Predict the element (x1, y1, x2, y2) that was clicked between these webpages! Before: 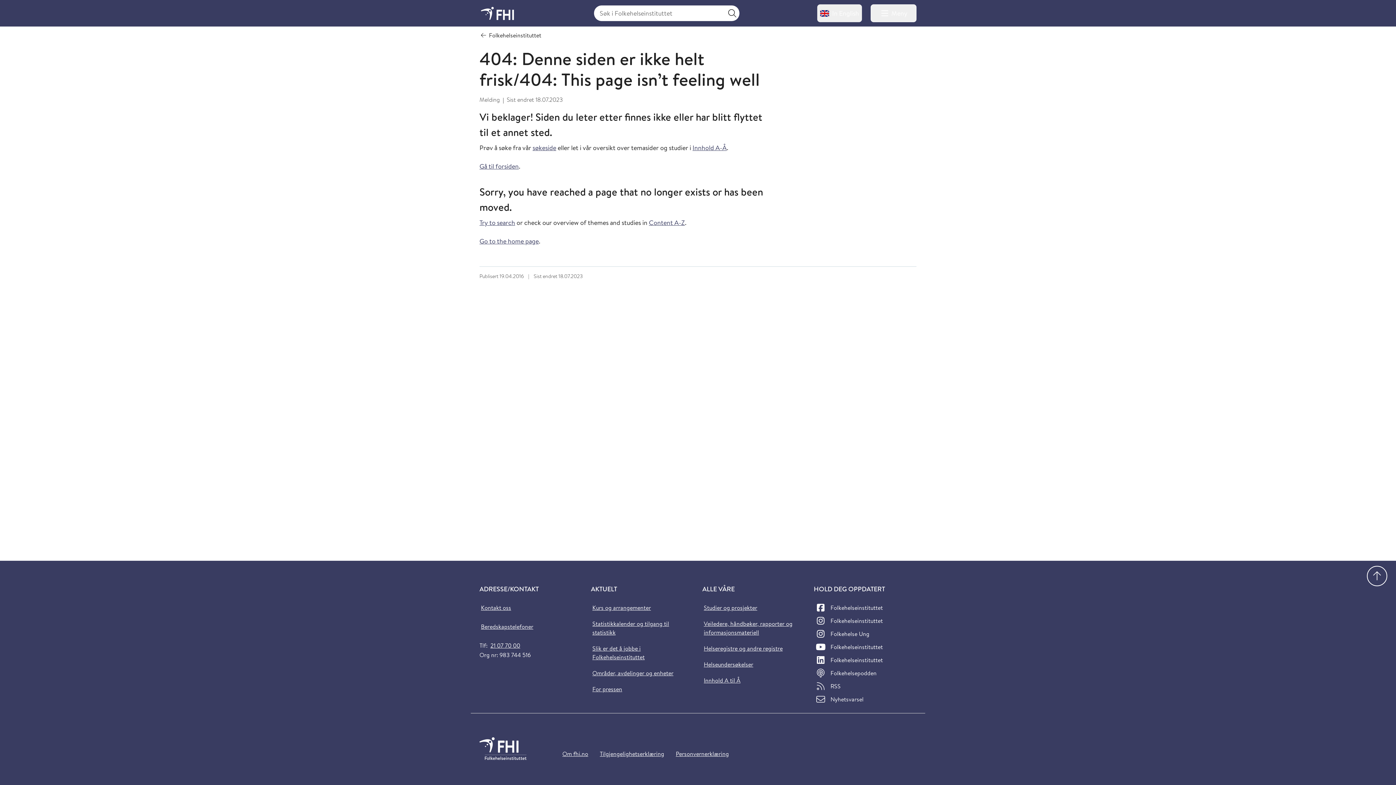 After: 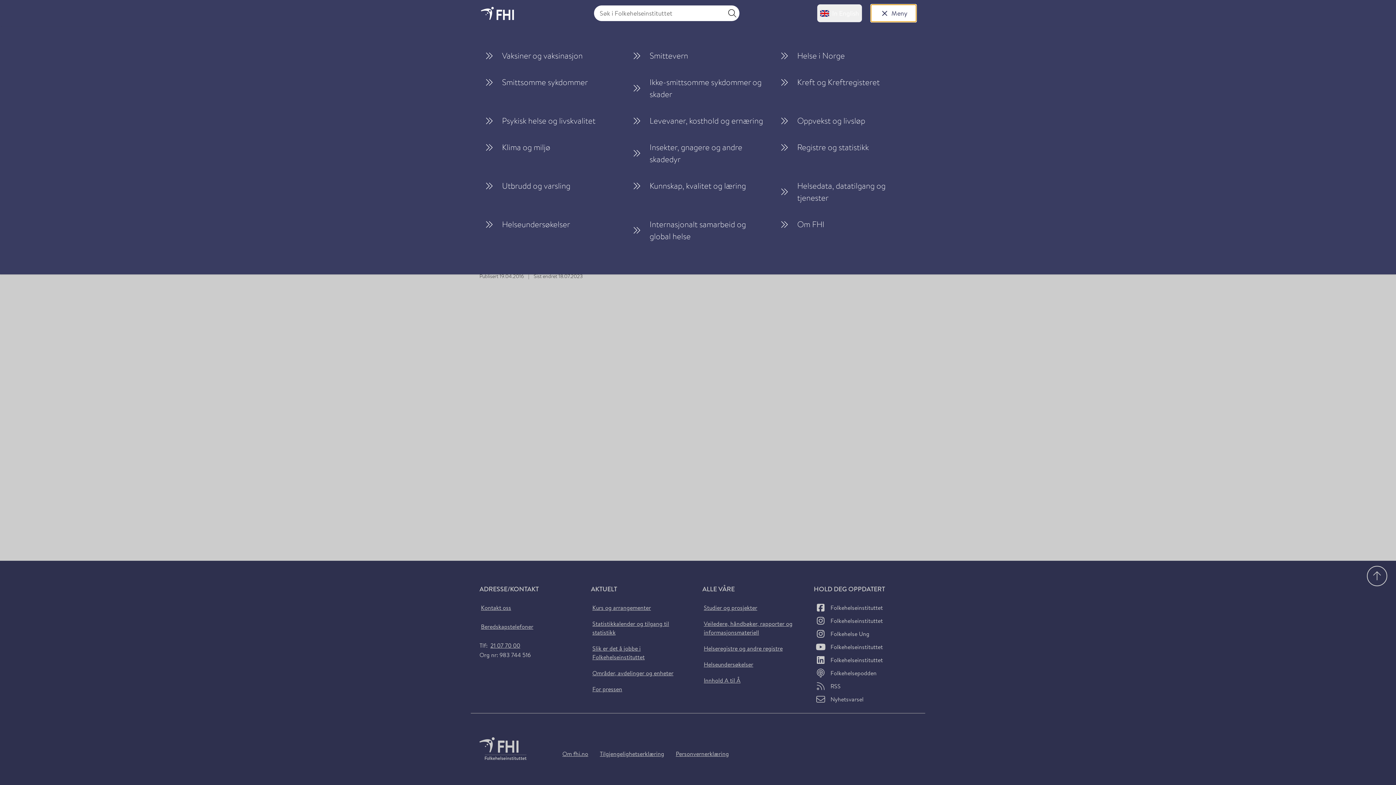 Action: bbox: (870, 4, 916, 22) label: Meny